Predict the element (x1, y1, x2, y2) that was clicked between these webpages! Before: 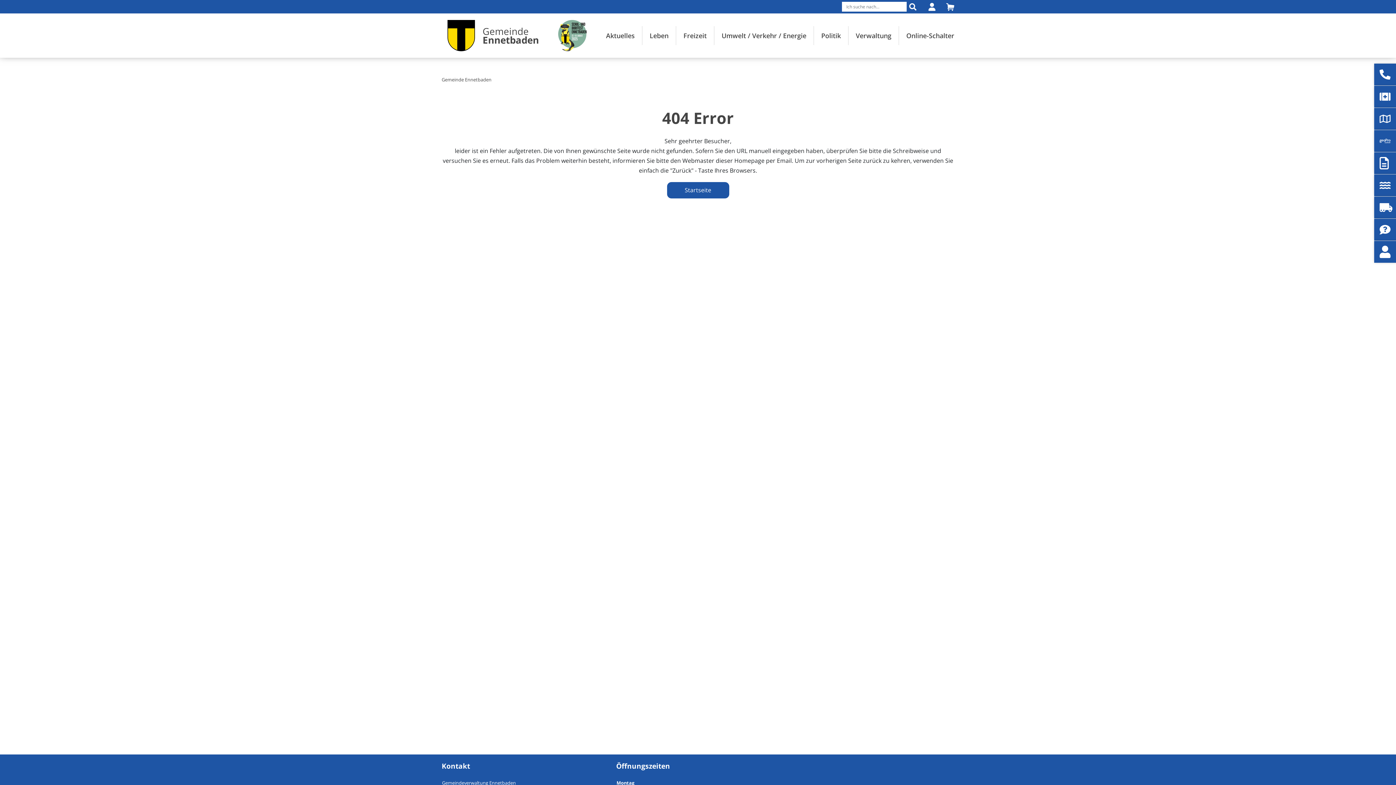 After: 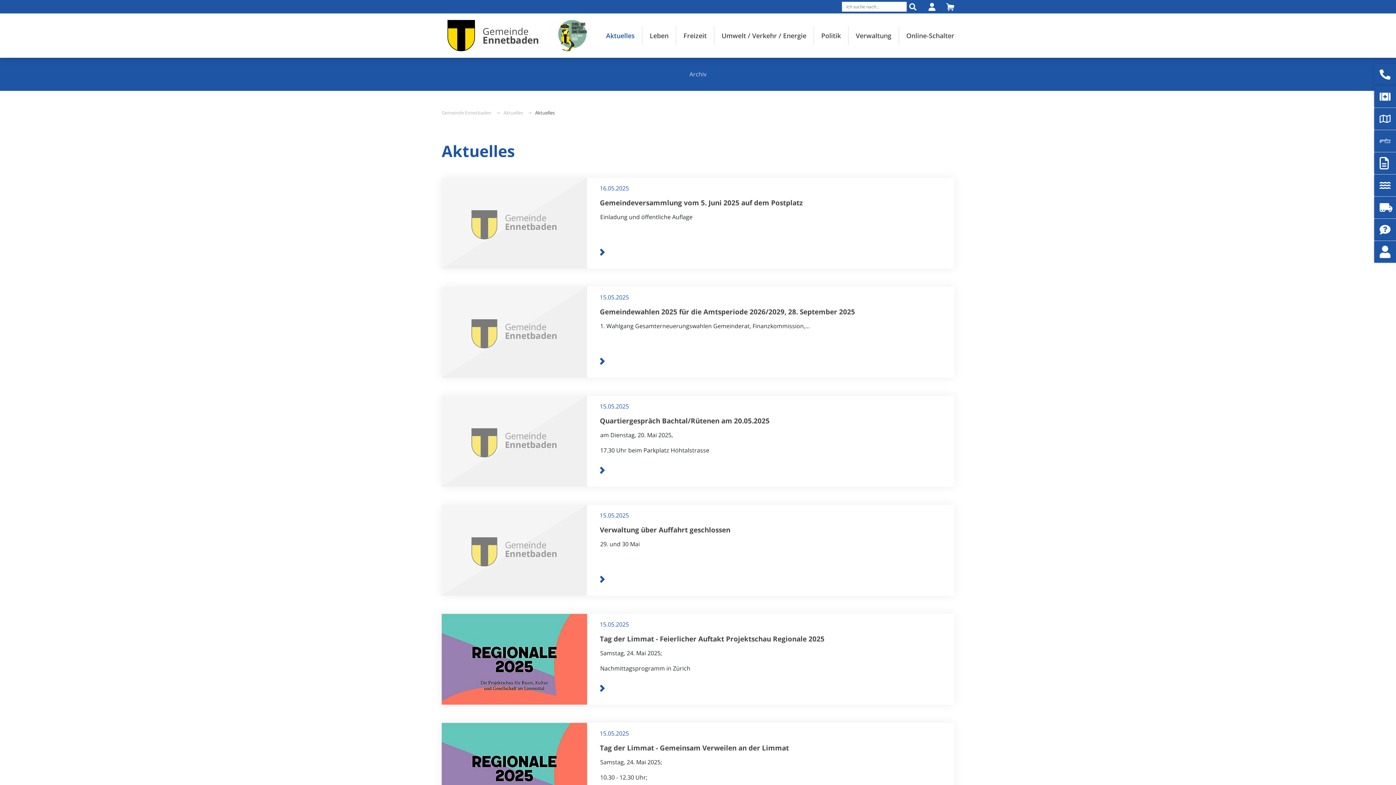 Action: bbox: (598, 26, 642, 45) label: Aktuelles